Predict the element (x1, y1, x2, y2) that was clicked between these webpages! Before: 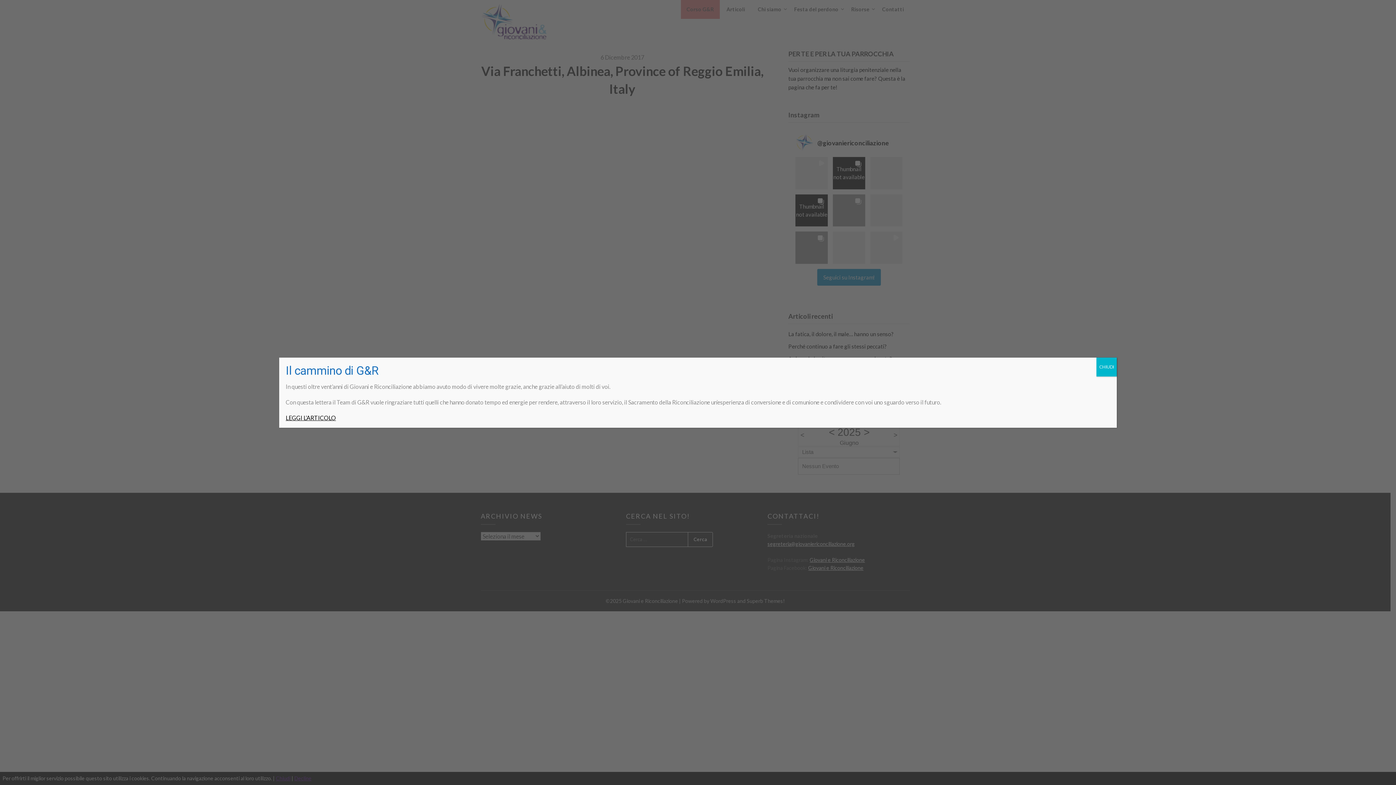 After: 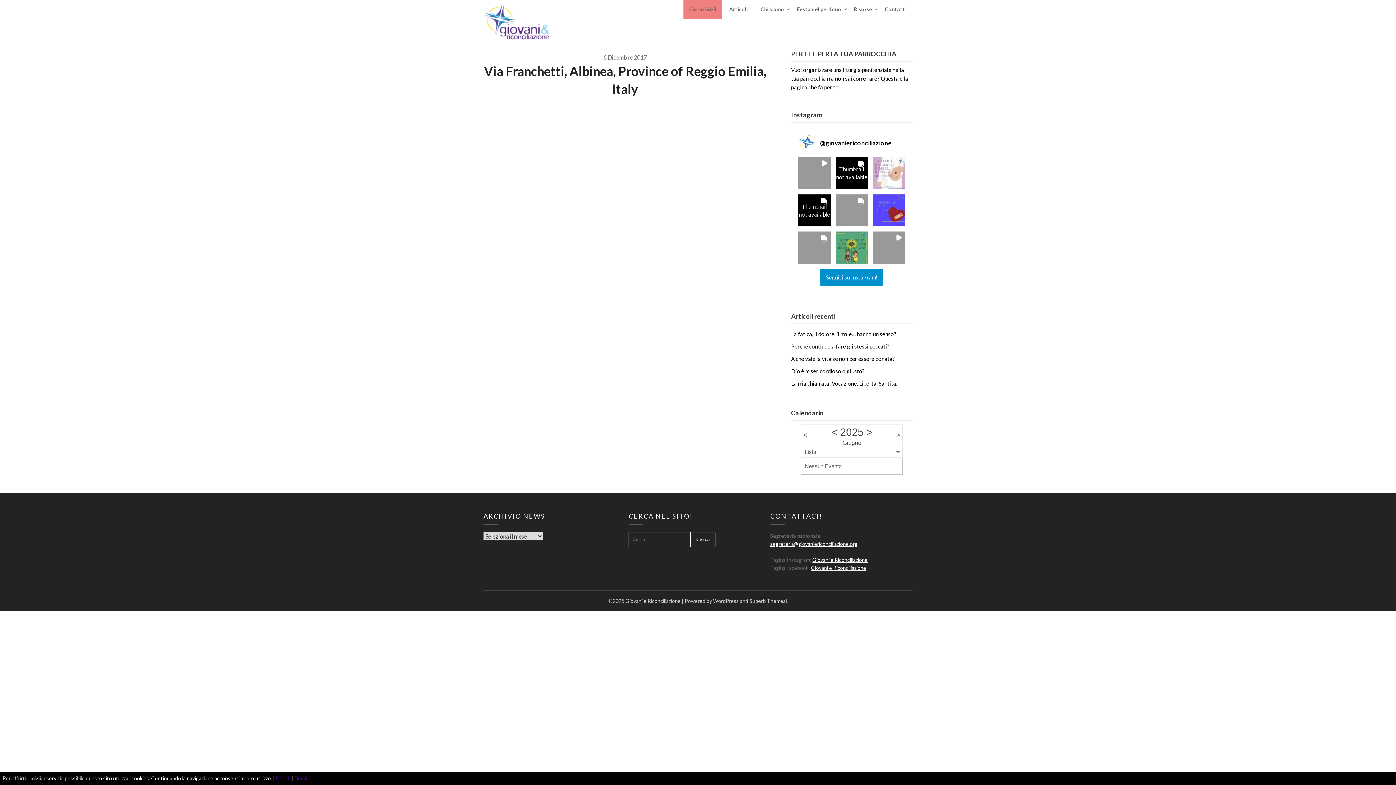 Action: bbox: (1096, 357, 1117, 376) label: Chiudi